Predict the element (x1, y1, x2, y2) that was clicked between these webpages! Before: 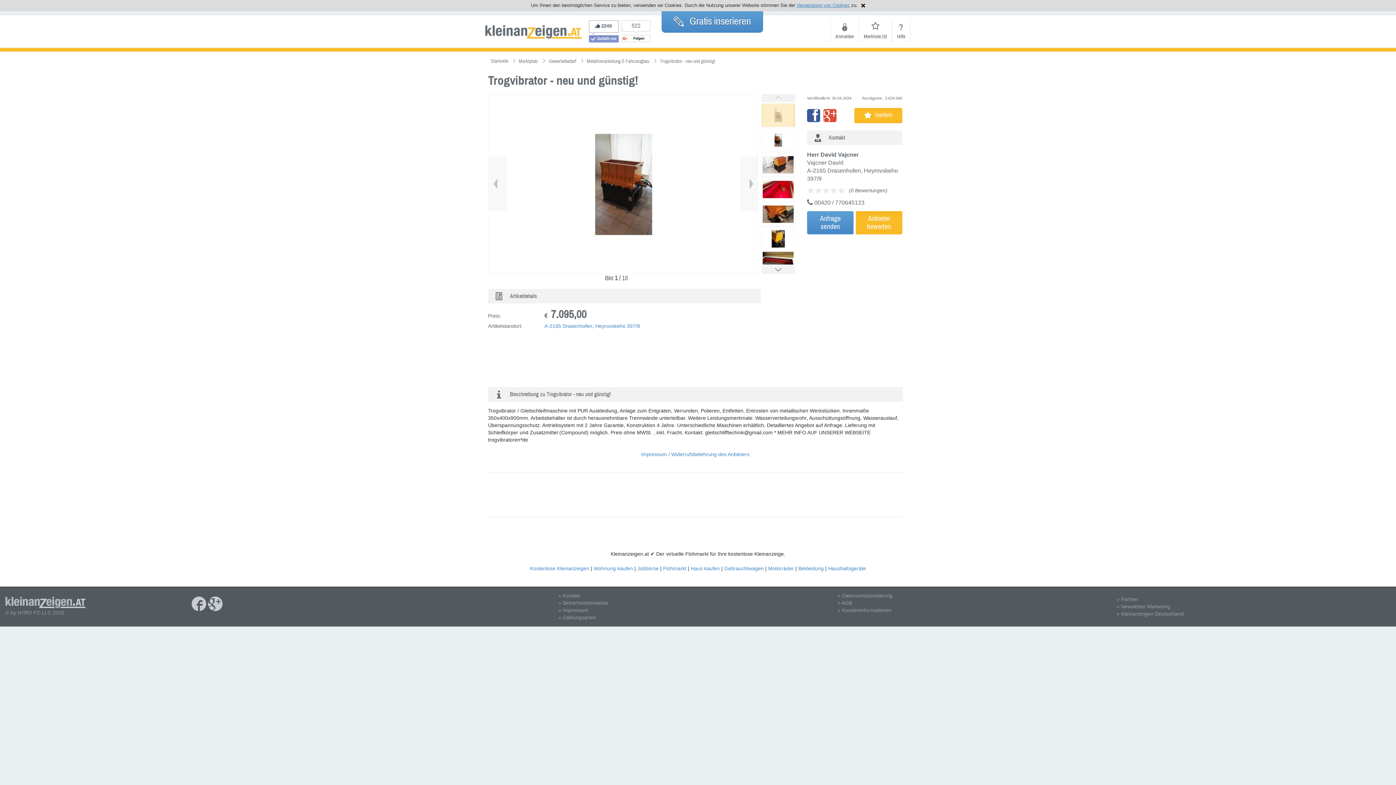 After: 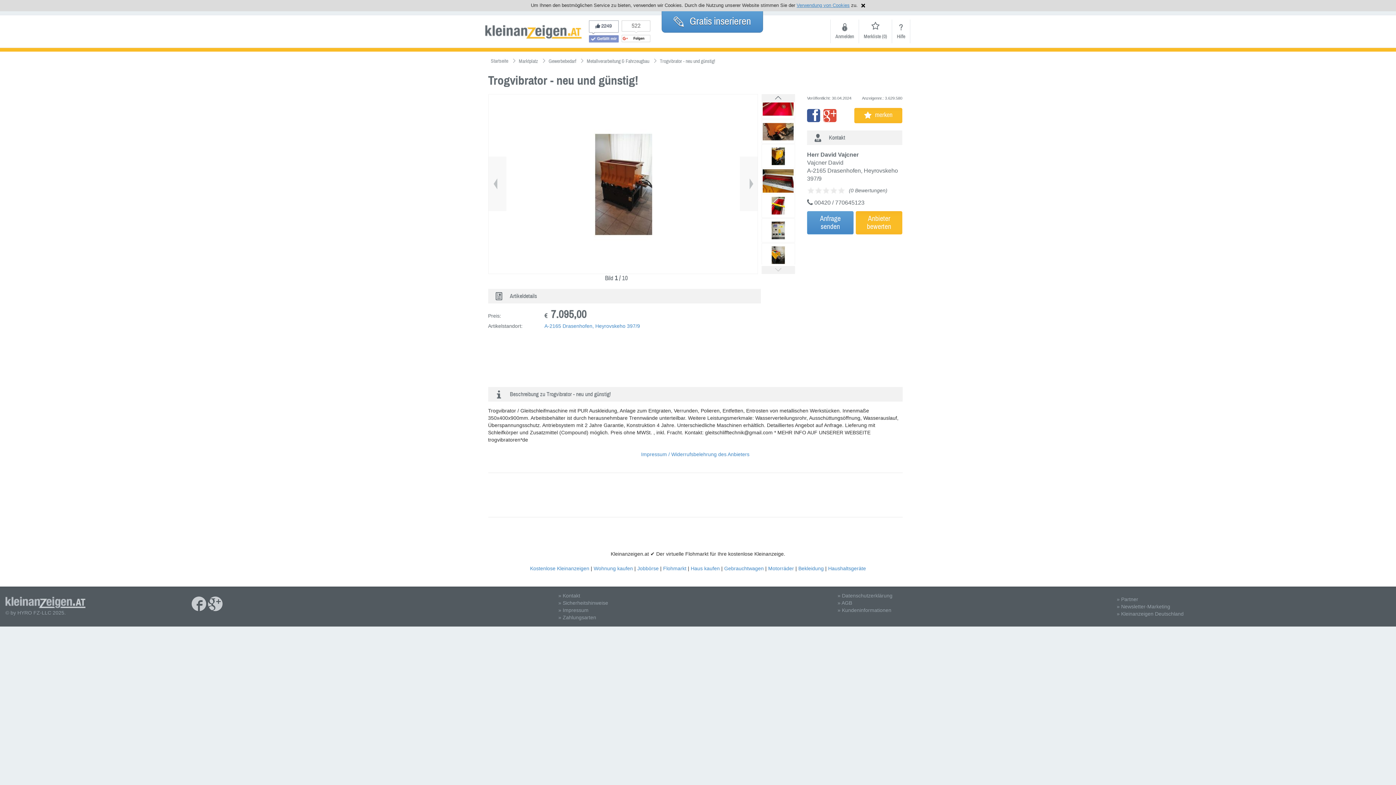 Action: bbox: (761, 264, 795, 274)